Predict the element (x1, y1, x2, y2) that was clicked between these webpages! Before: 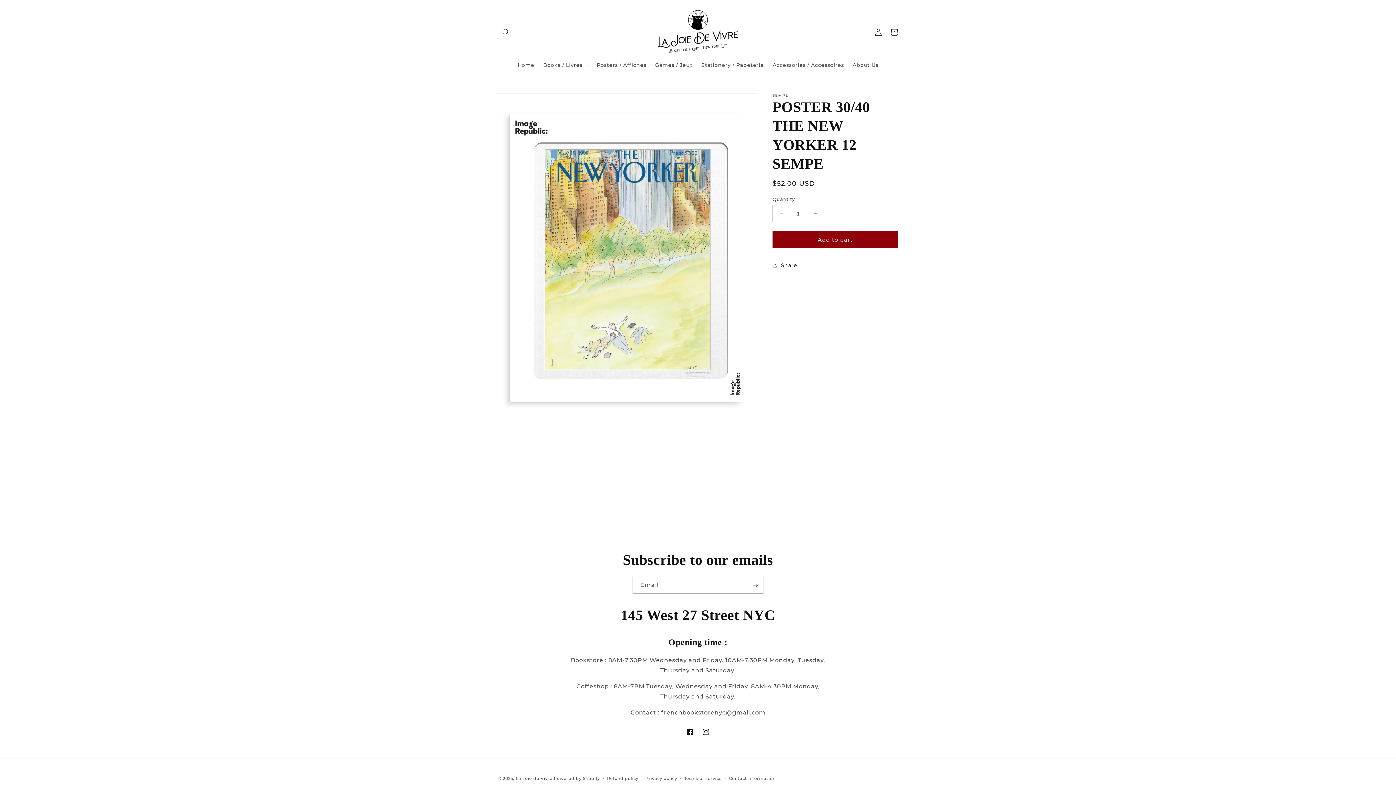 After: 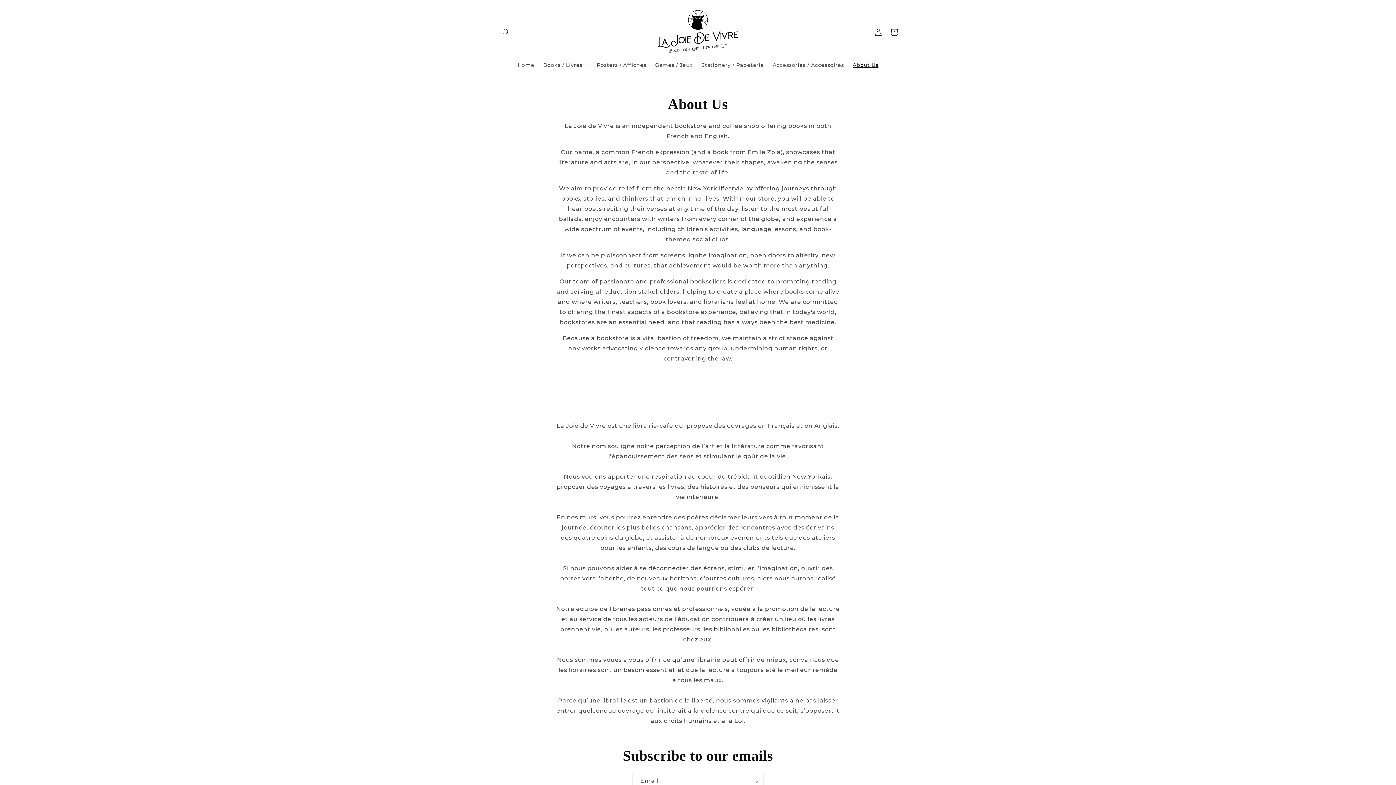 Action: bbox: (848, 57, 883, 72) label: About Us